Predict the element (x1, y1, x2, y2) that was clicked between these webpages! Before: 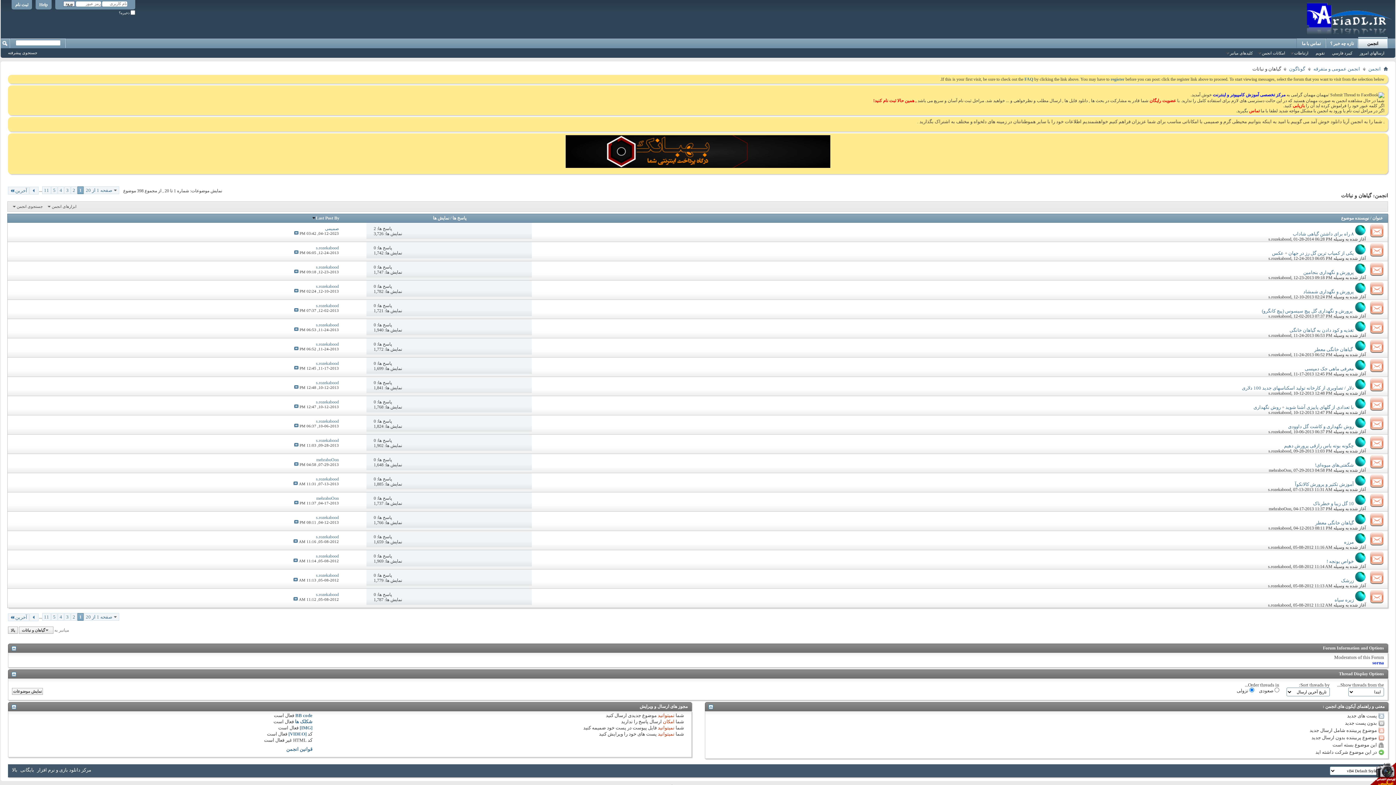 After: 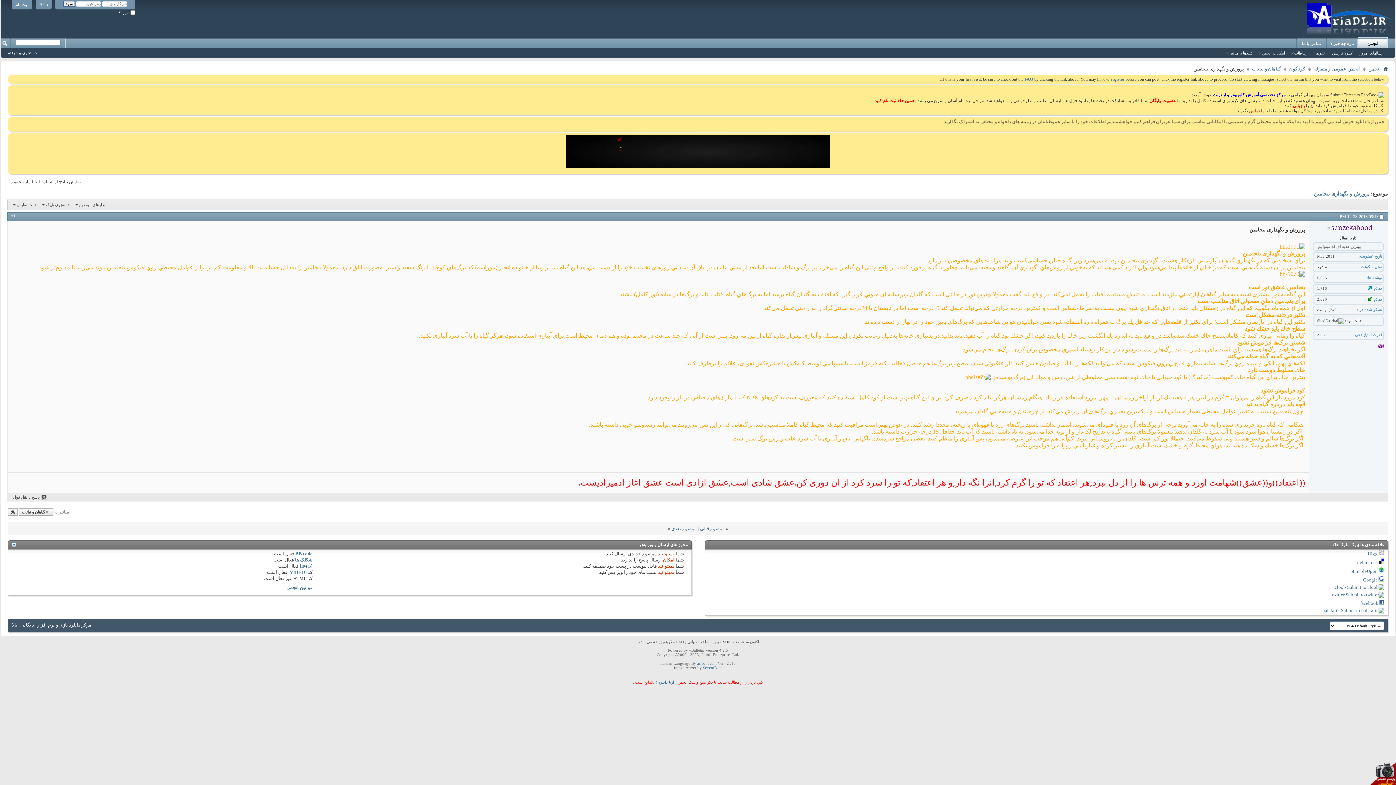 Action: bbox: (294, 269, 298, 274)